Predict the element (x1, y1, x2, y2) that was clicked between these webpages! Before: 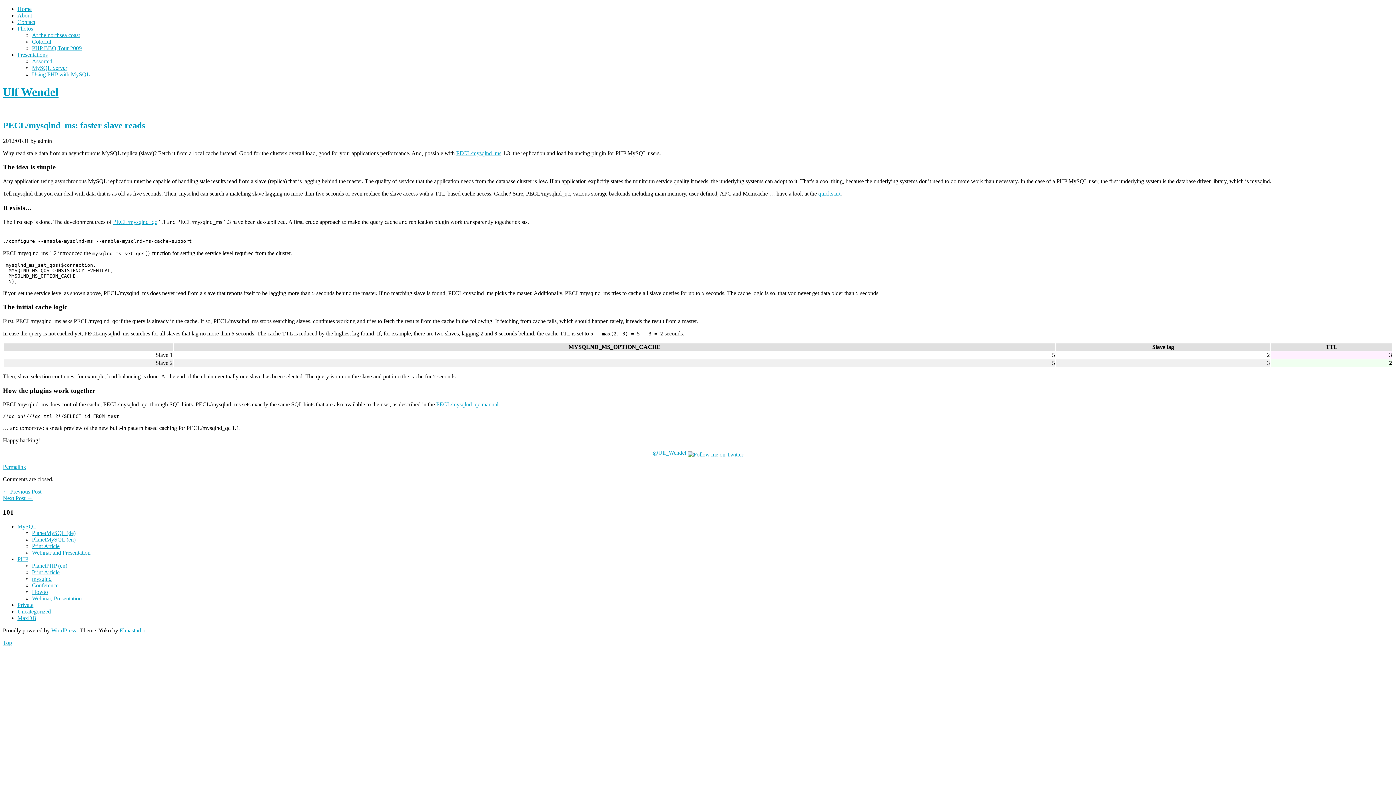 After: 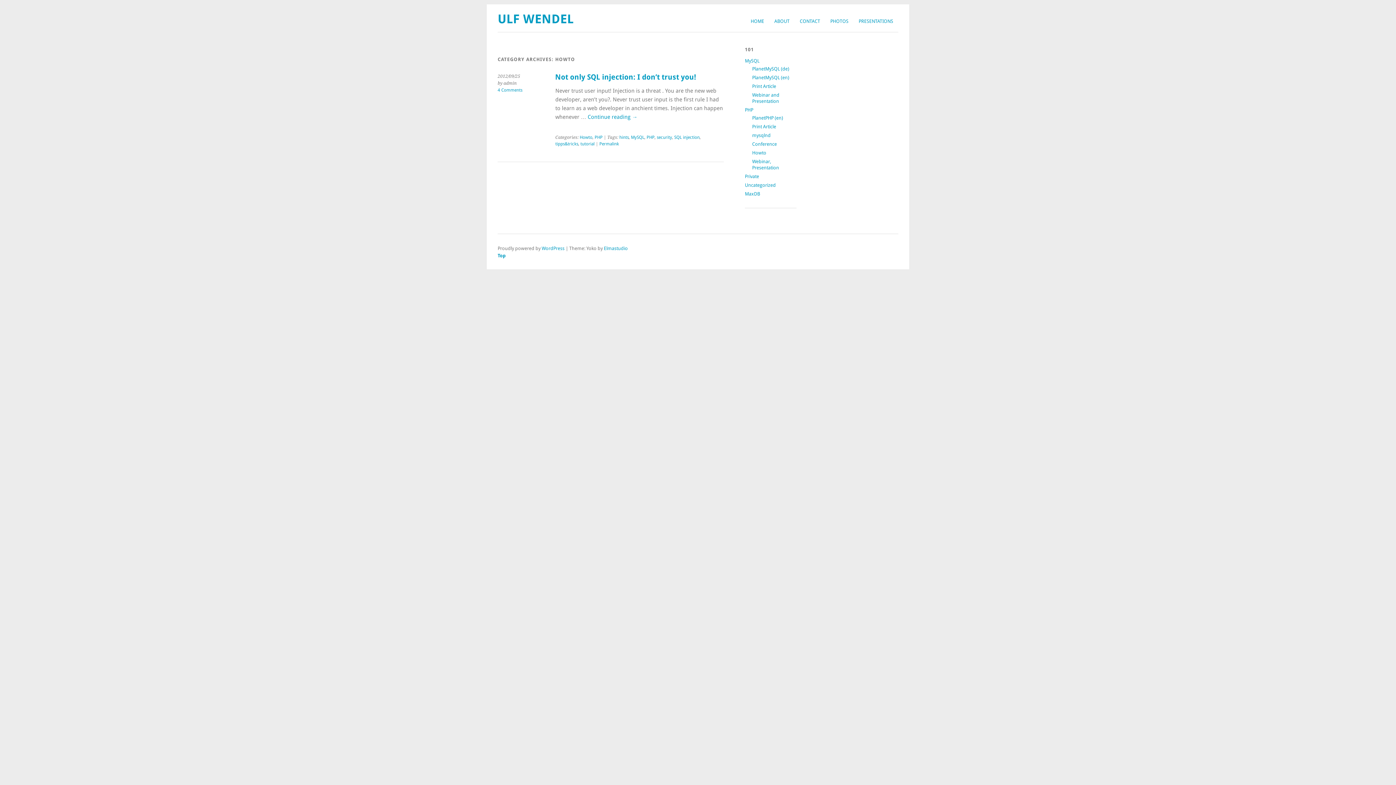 Action: bbox: (32, 589, 48, 595) label: Howto